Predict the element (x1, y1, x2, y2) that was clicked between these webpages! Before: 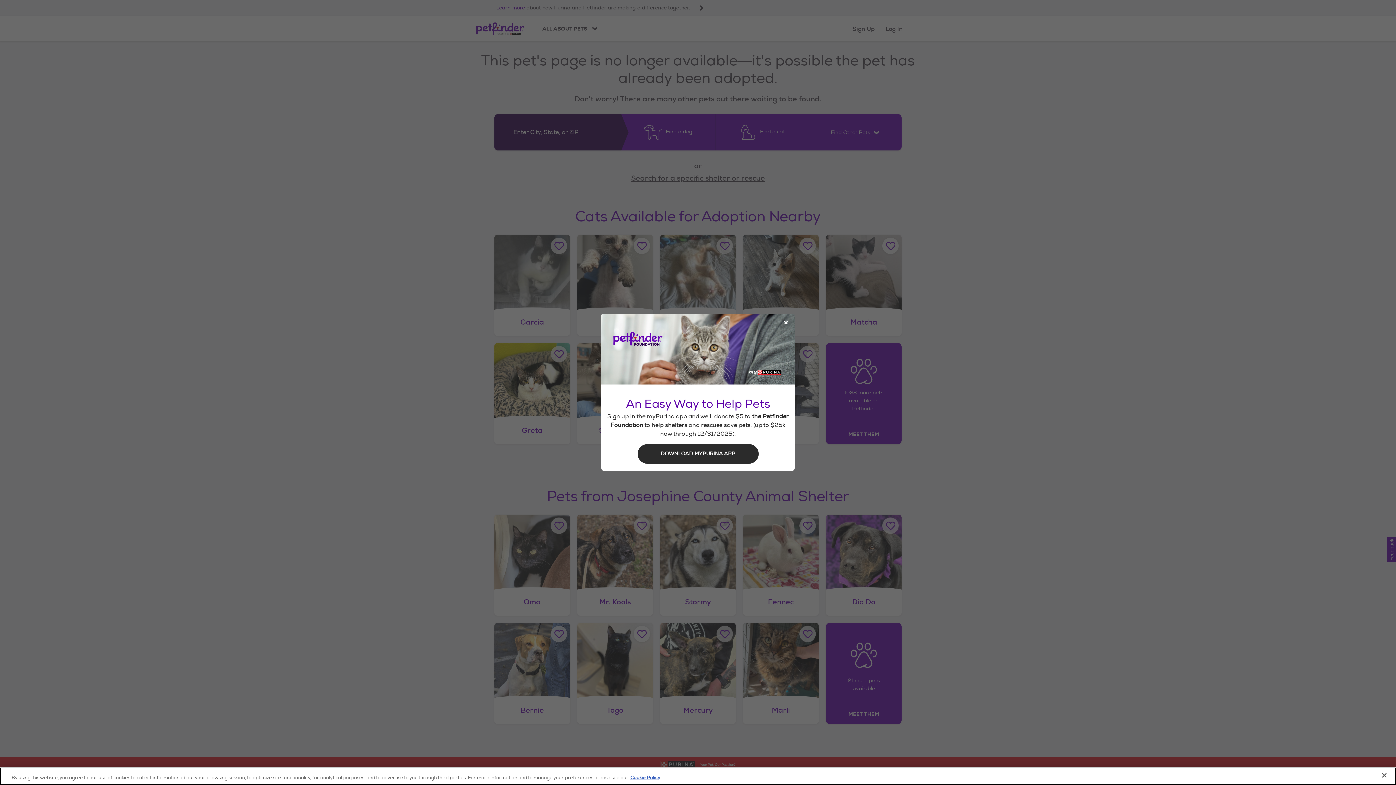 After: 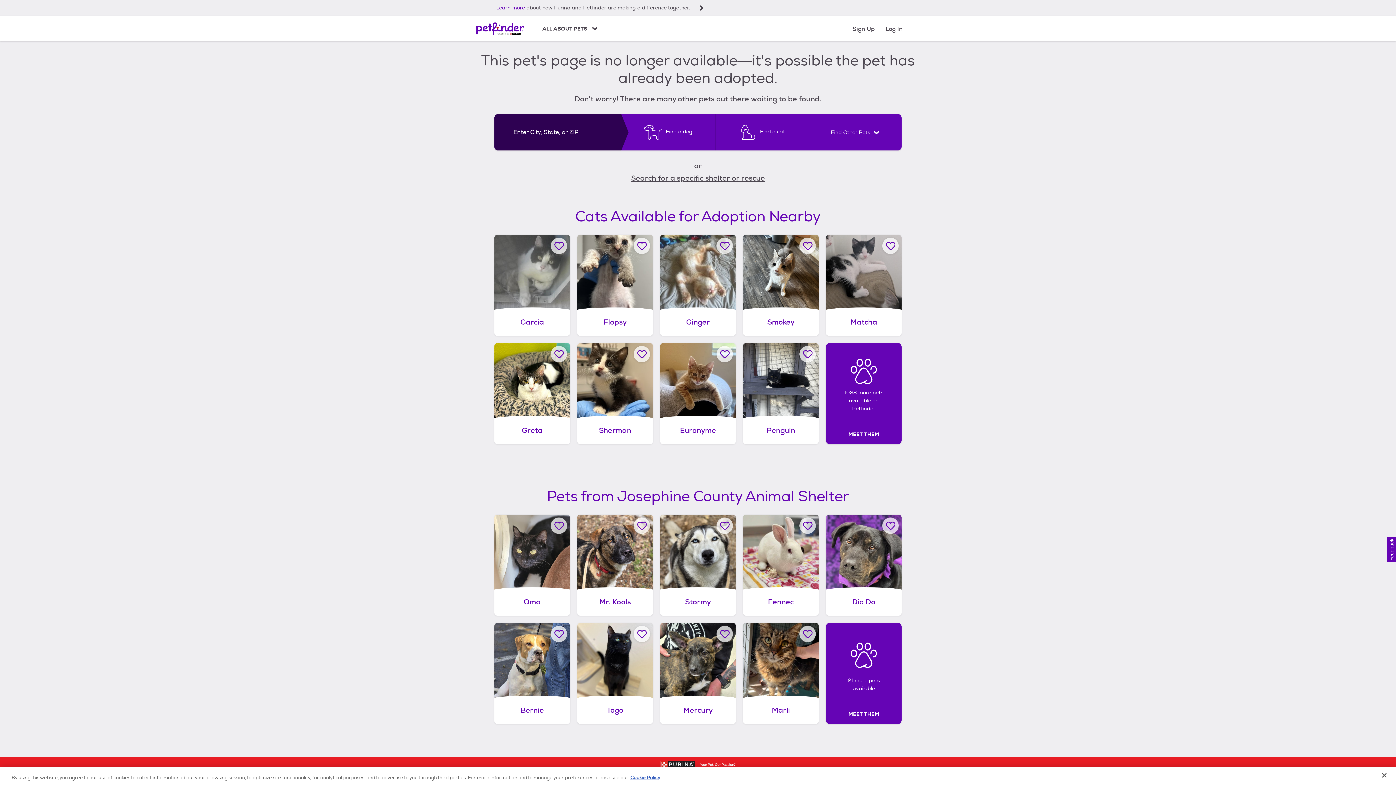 Action: label: Close Modal bbox: (778, 315, 793, 331)